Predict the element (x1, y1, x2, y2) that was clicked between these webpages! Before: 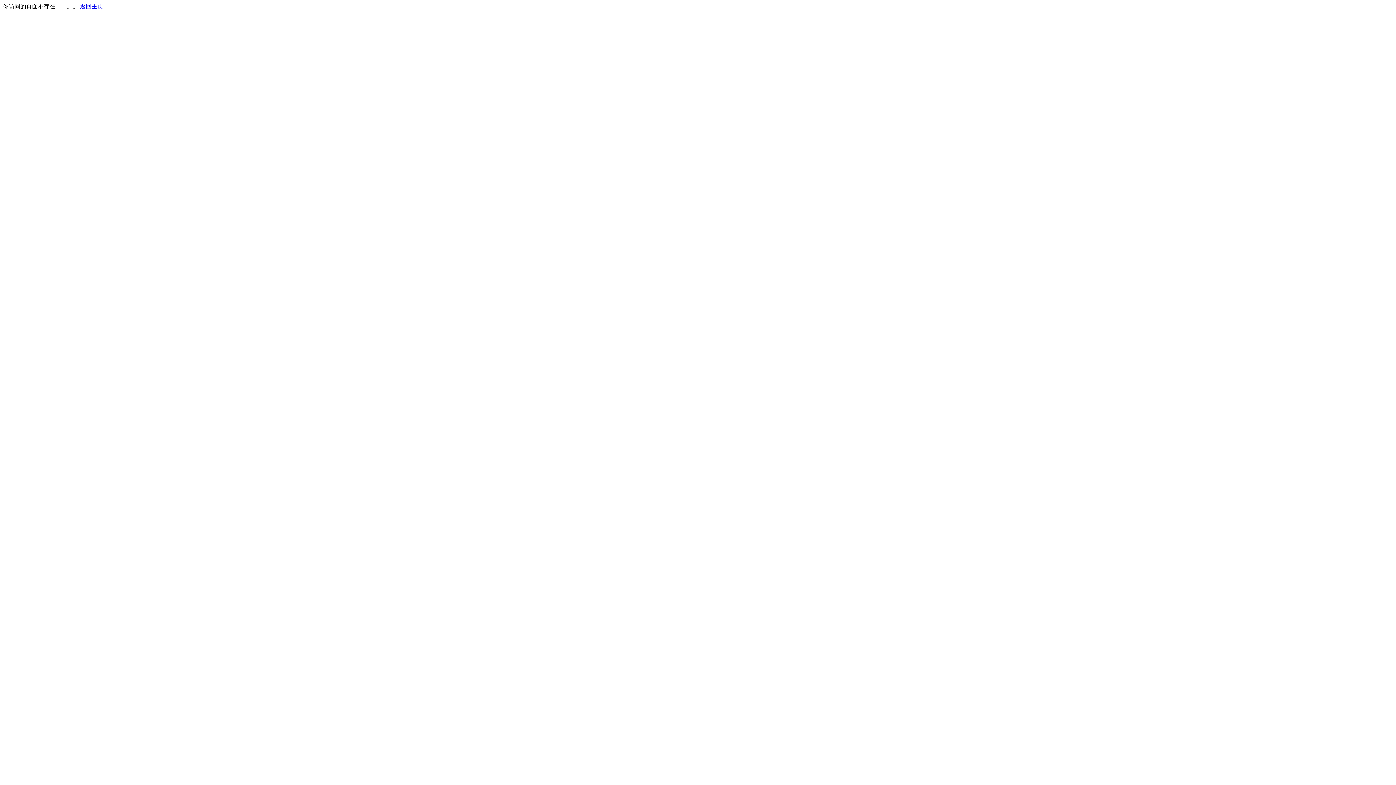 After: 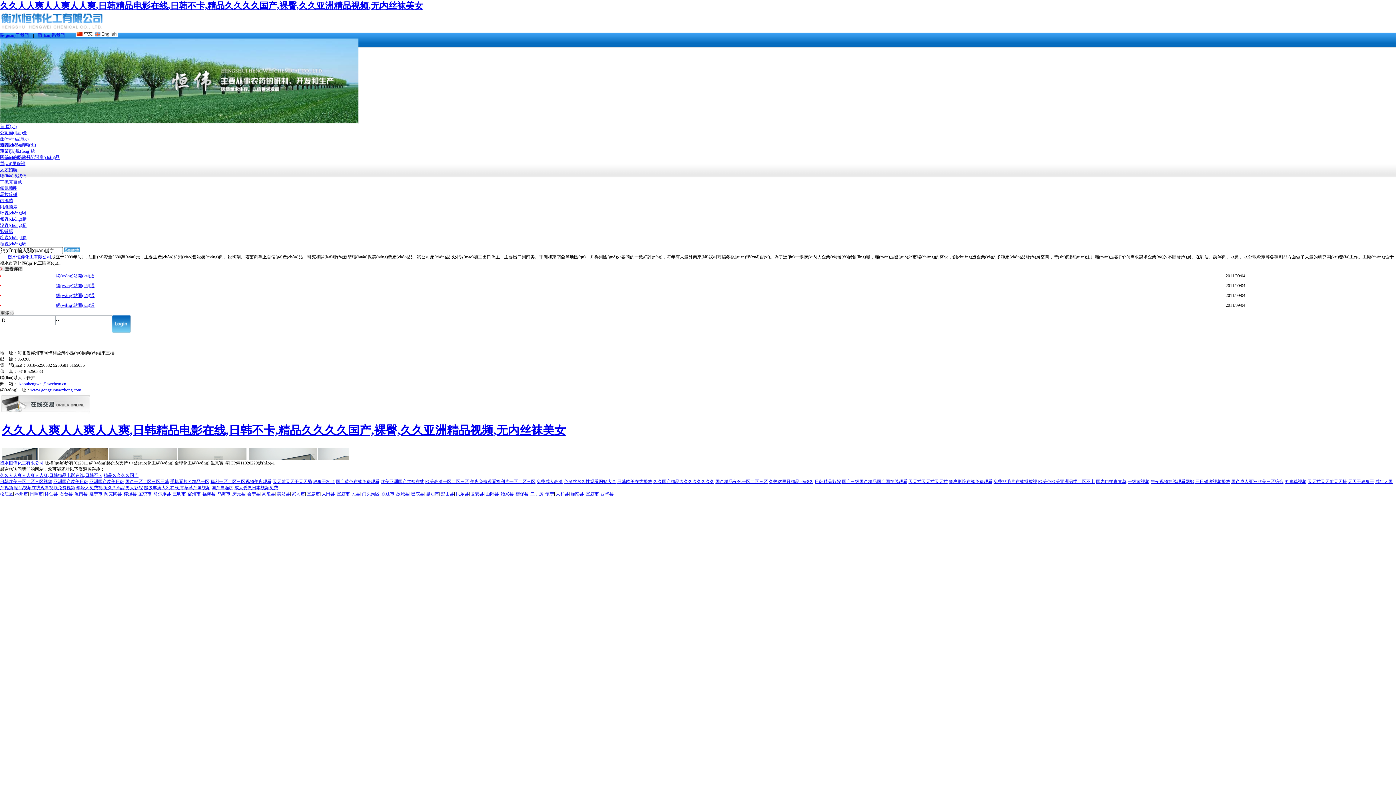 Action: bbox: (80, 3, 103, 9) label: 返回主页